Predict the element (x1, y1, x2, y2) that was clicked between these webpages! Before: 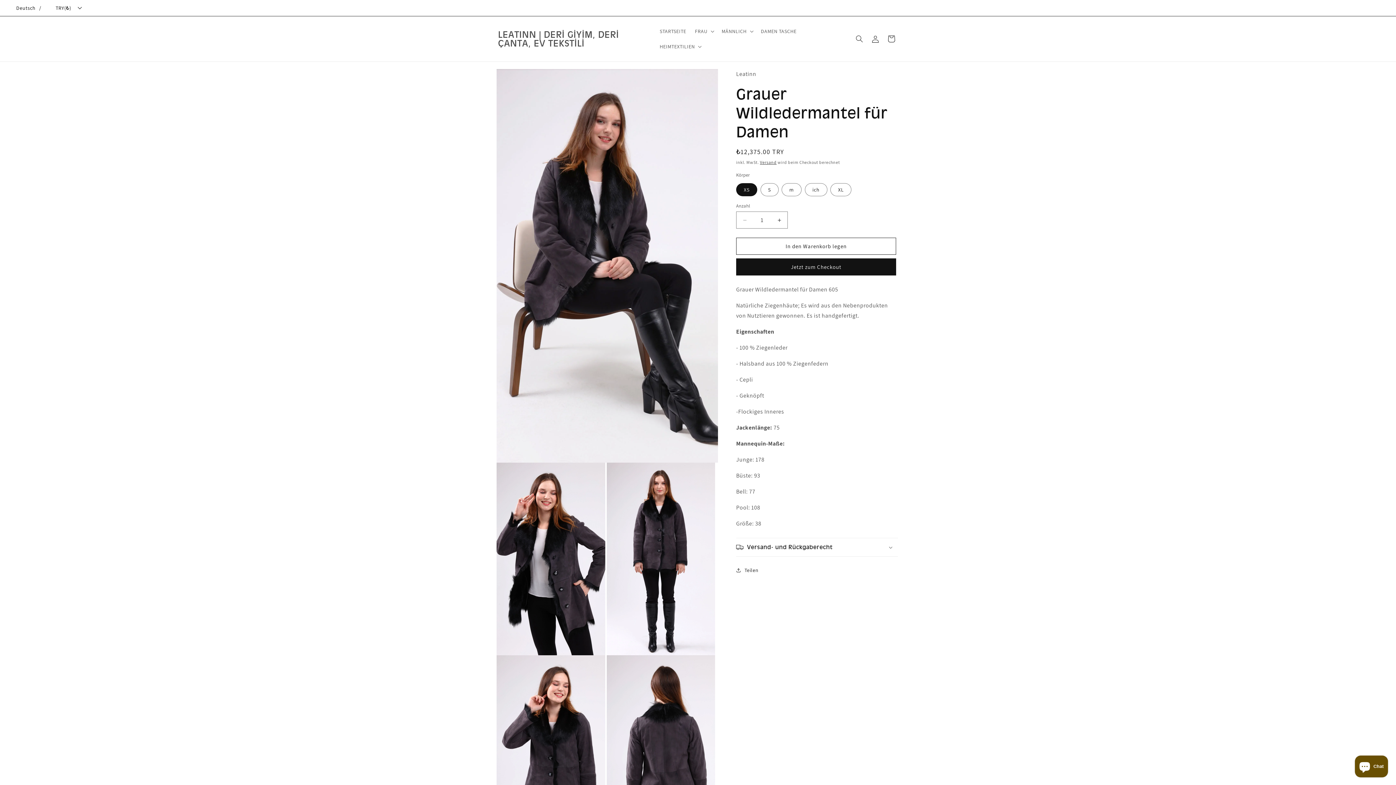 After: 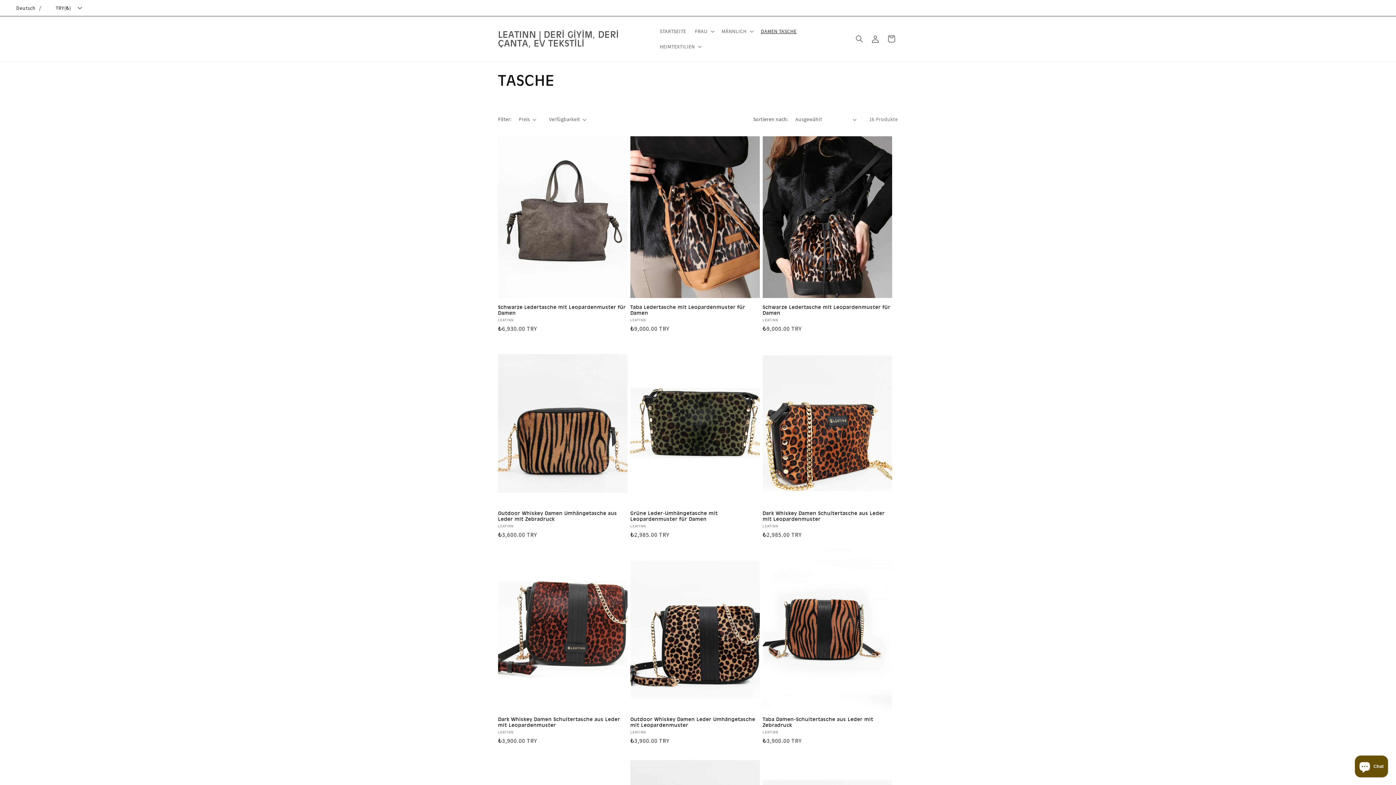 Action: bbox: (756, 23, 801, 38) label: DAMEN TASCHE